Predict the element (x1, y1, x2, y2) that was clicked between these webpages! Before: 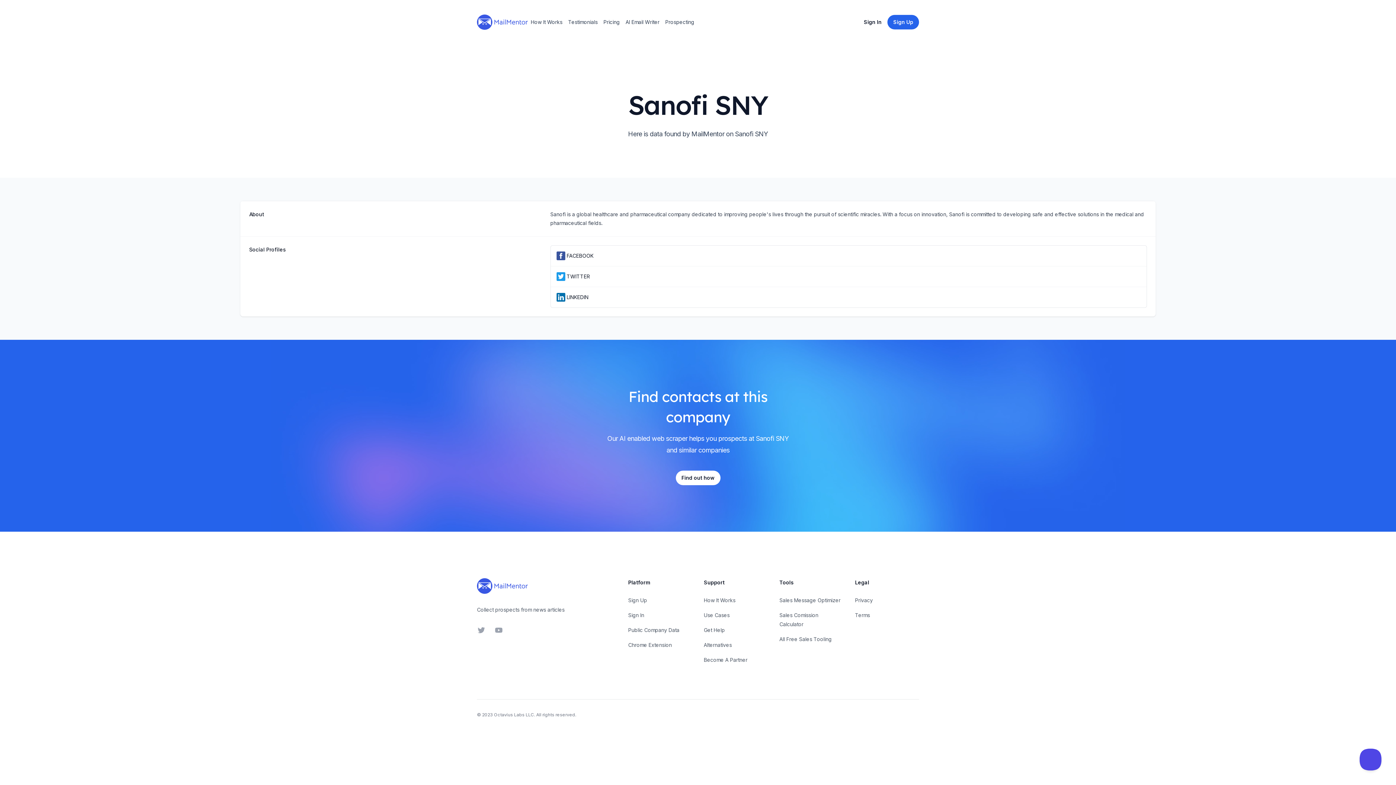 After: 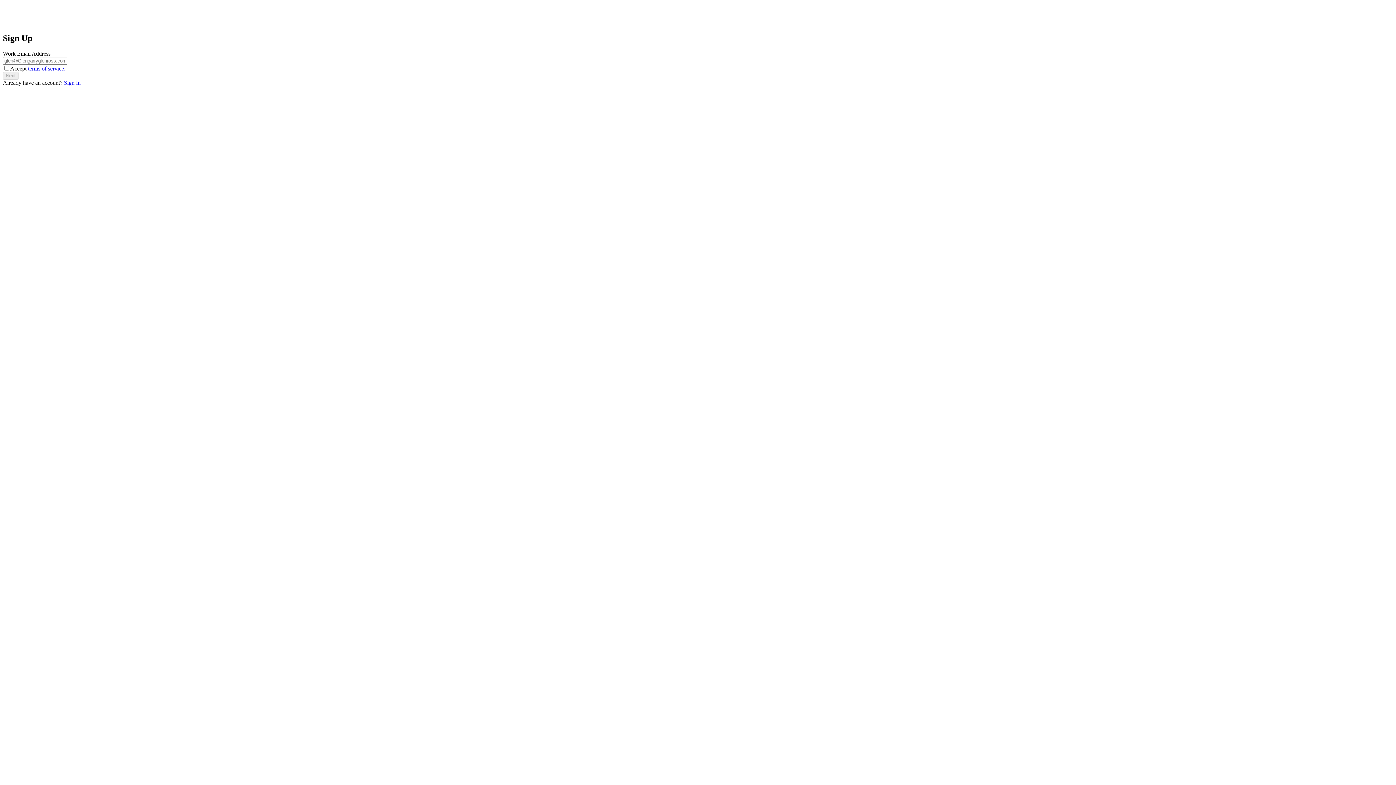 Action: bbox: (628, 597, 647, 603) label: Sign Up